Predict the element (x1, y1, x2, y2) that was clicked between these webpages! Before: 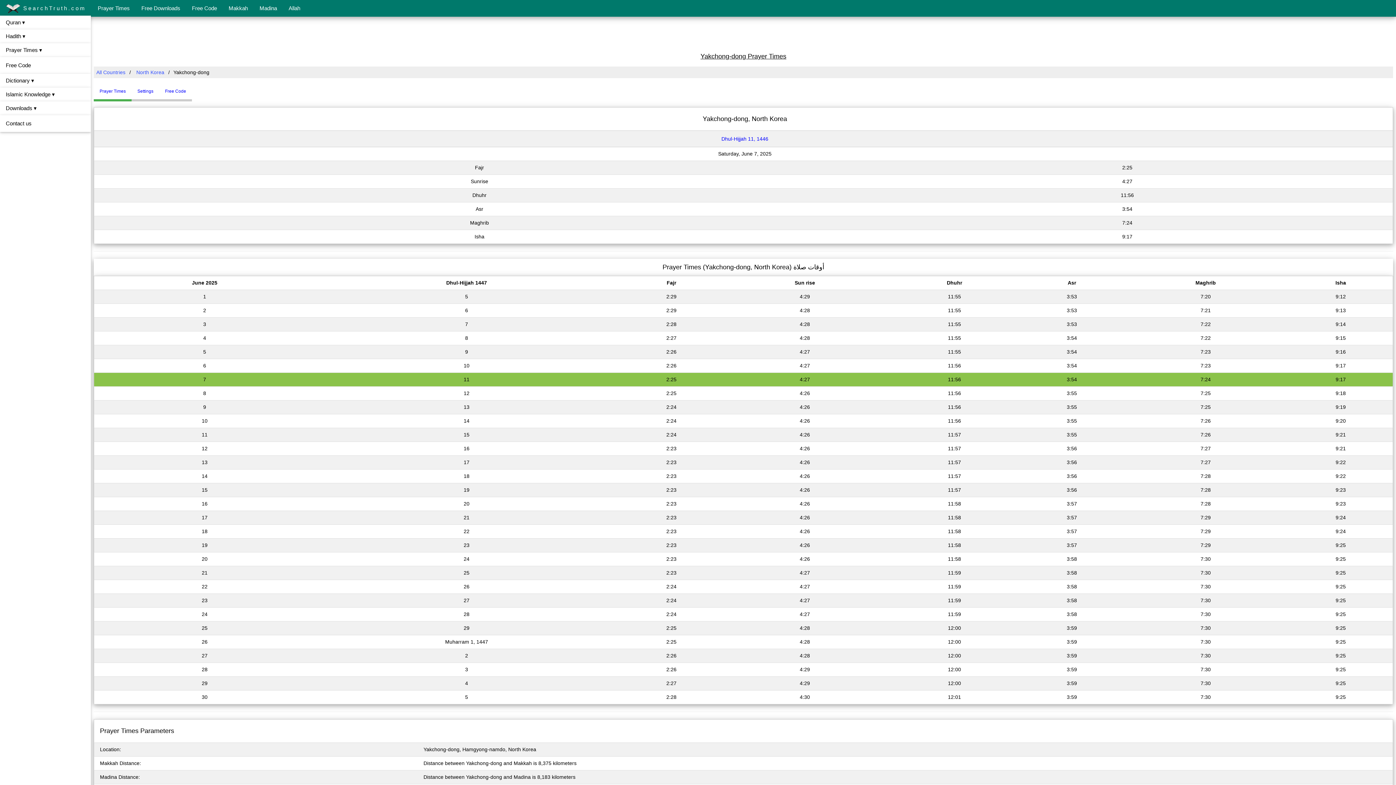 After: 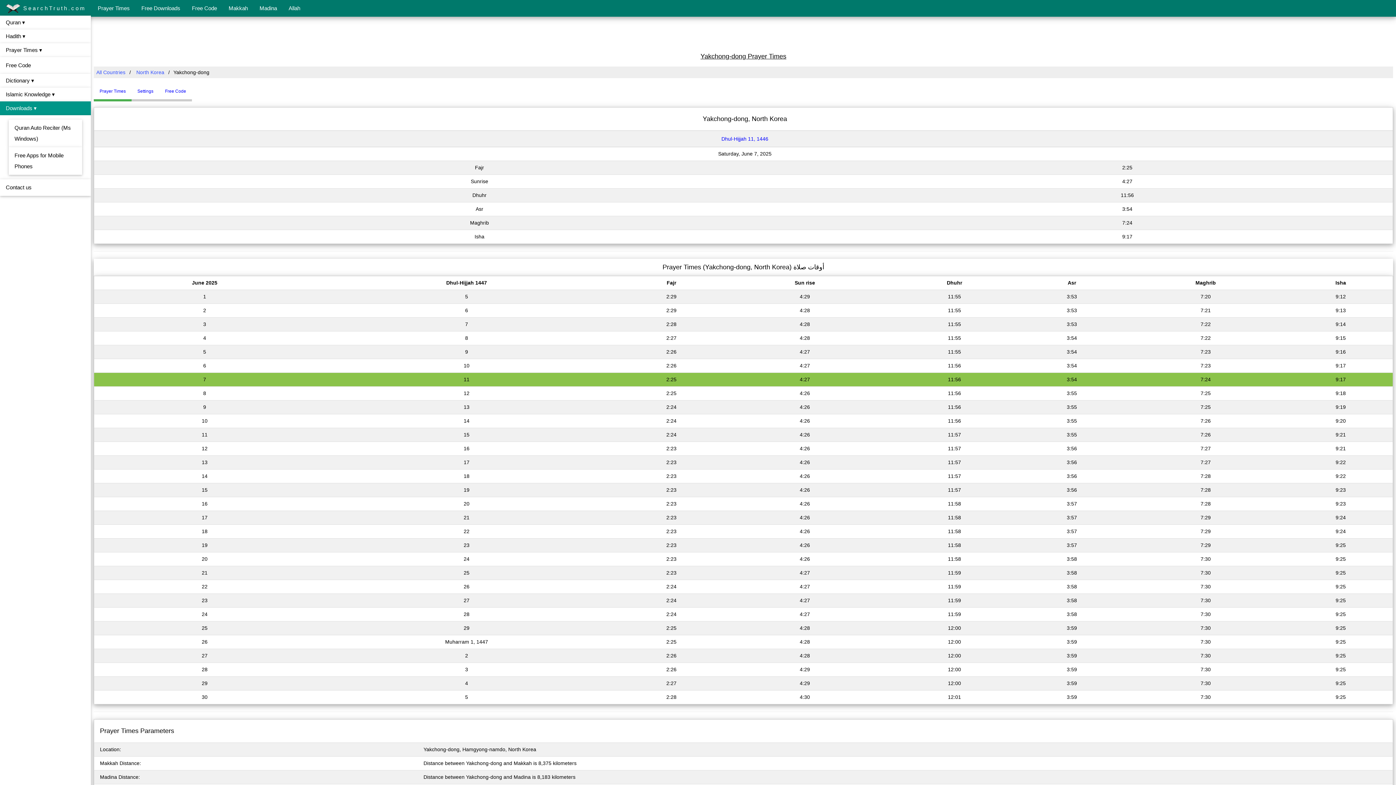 Action: bbox: (0, 101, 90, 115) label: Downloads ▾